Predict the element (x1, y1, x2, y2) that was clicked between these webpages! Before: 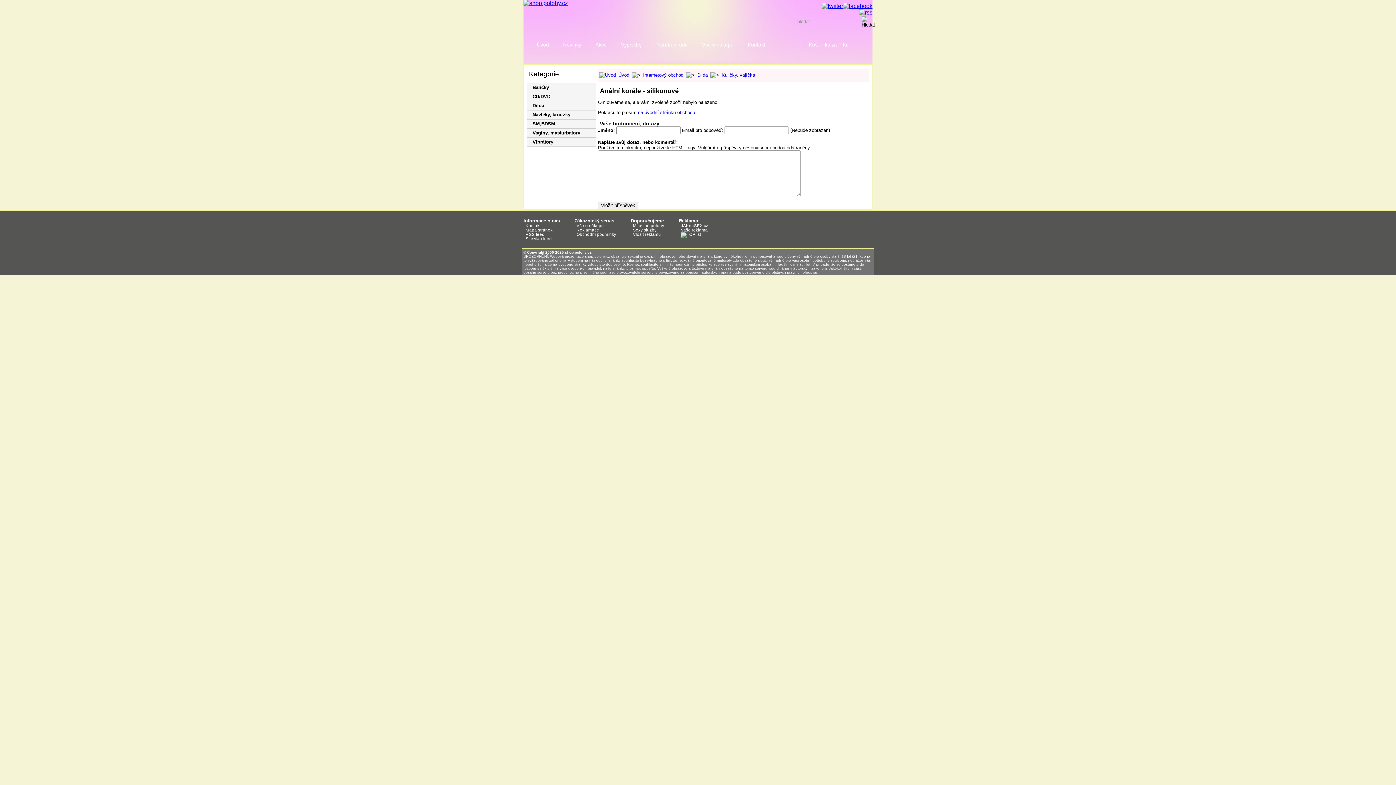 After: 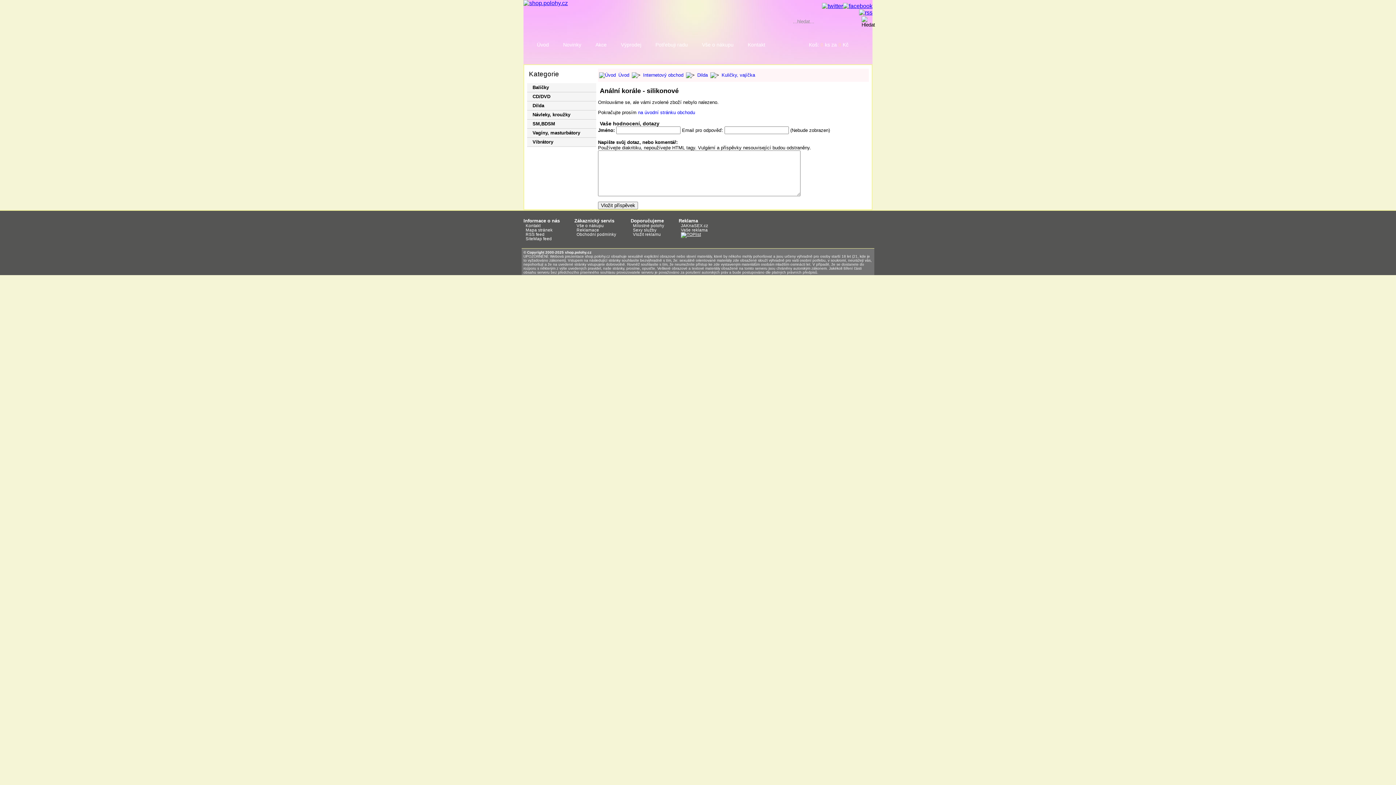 Action: bbox: (681, 232, 701, 236)